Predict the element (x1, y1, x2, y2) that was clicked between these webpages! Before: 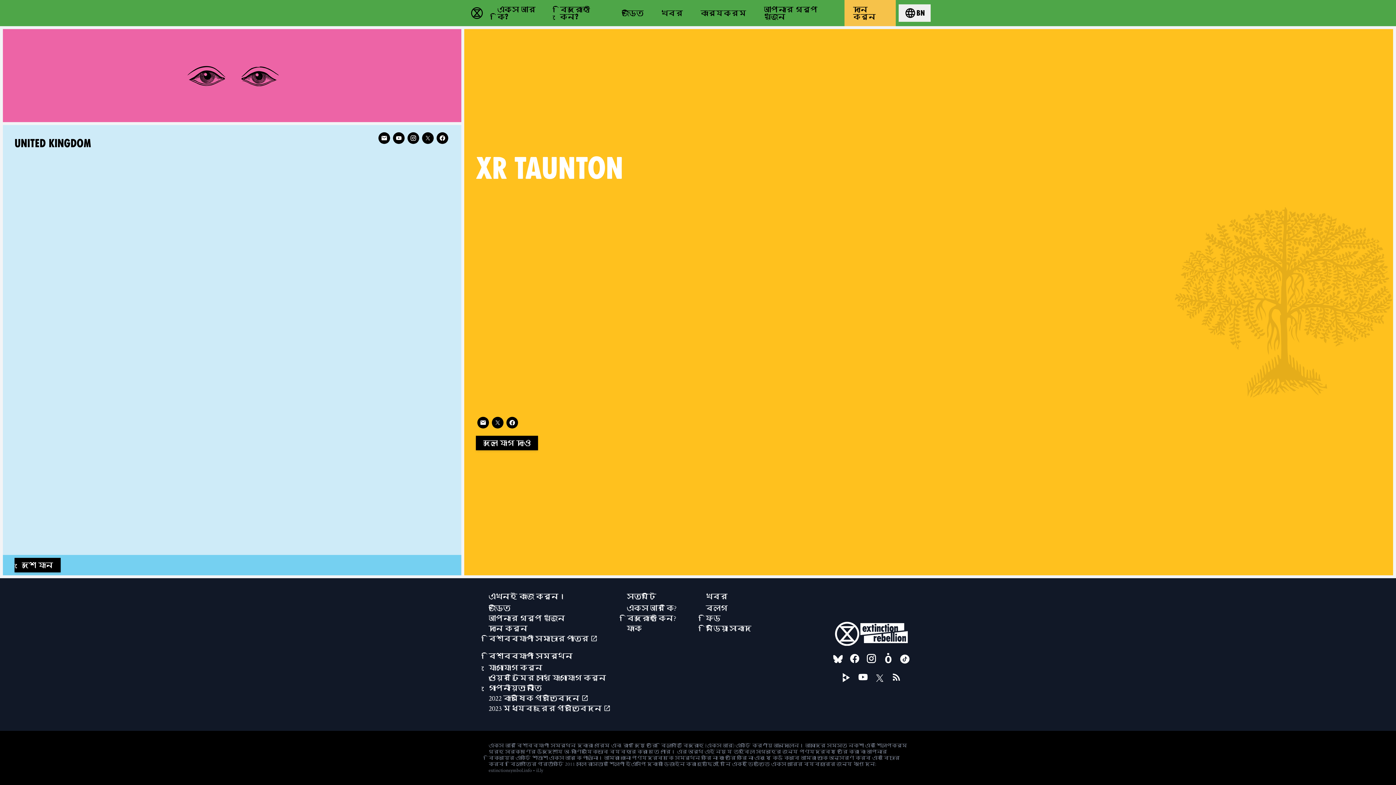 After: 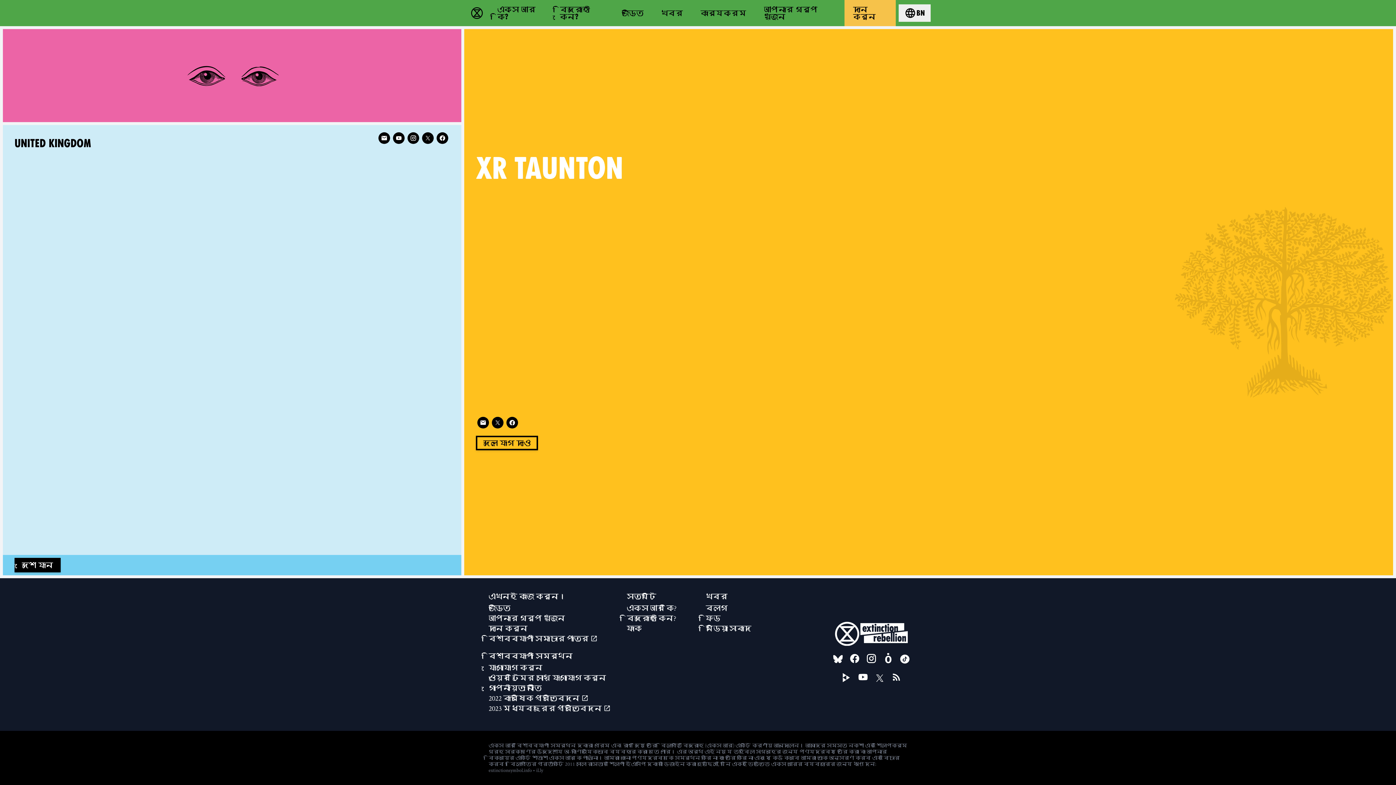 Action: bbox: (476, 436, 538, 450) label: দলে যোগ দাও